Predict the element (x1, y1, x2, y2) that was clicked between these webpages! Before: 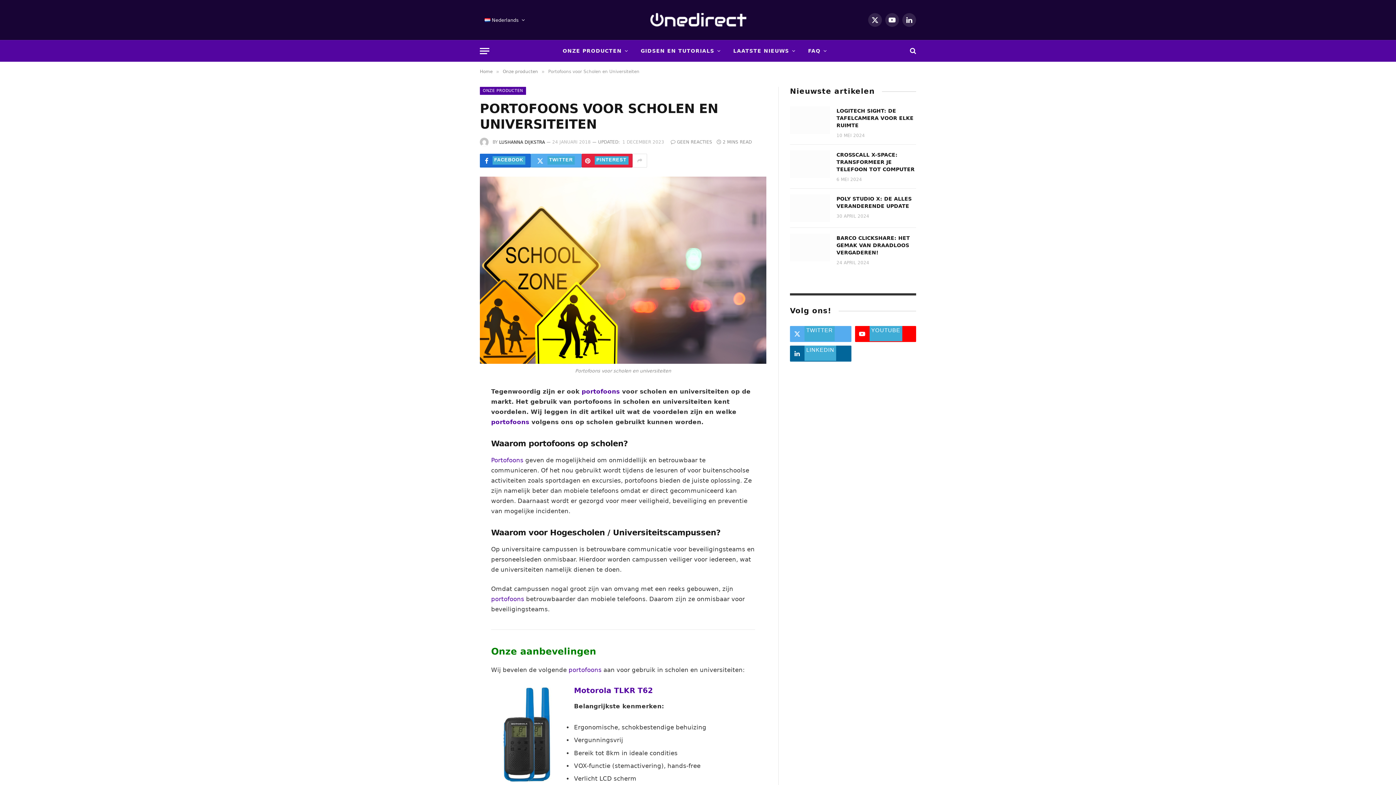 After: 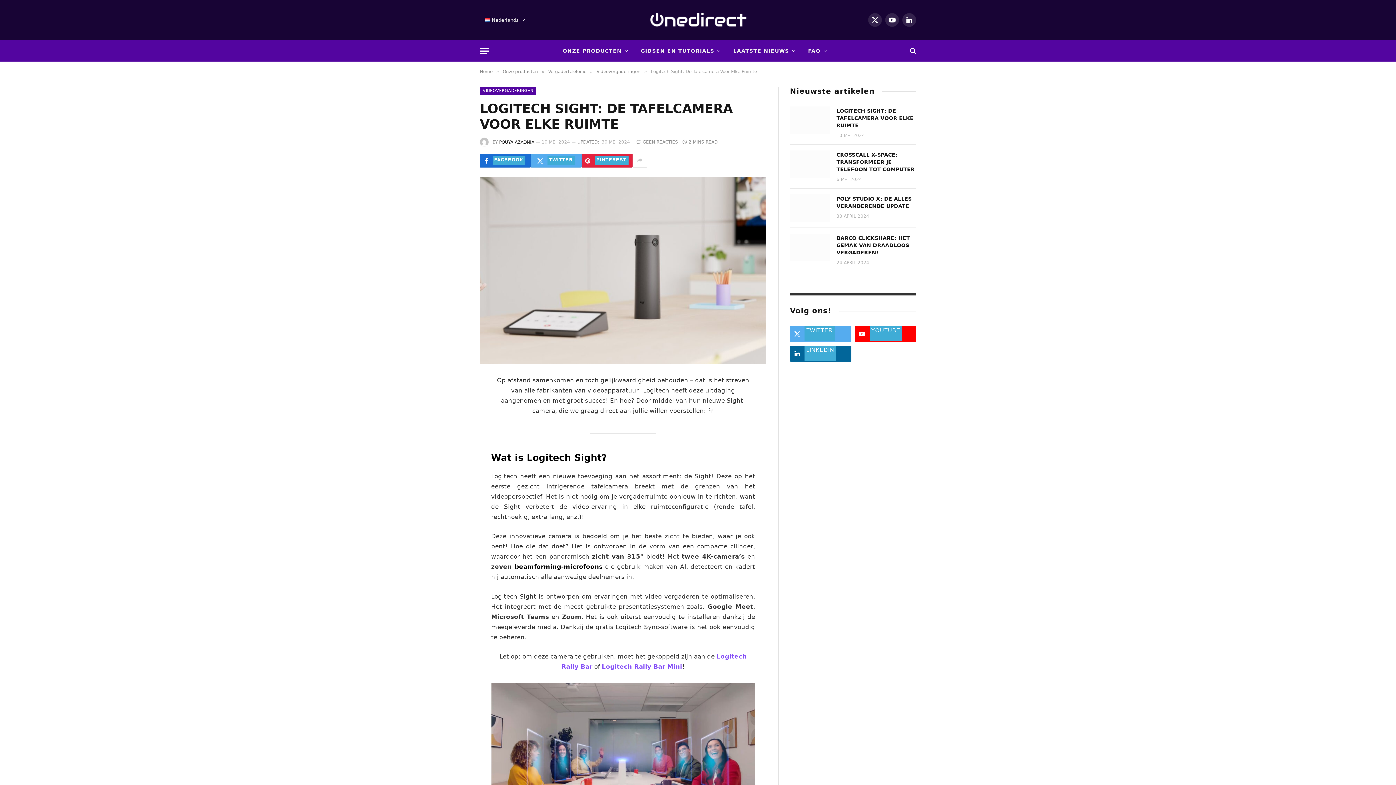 Action: label: LOGITECH SIGHT: DE TAFELCAMERA VOOR ELKE RUIMTE bbox: (836, 107, 916, 129)